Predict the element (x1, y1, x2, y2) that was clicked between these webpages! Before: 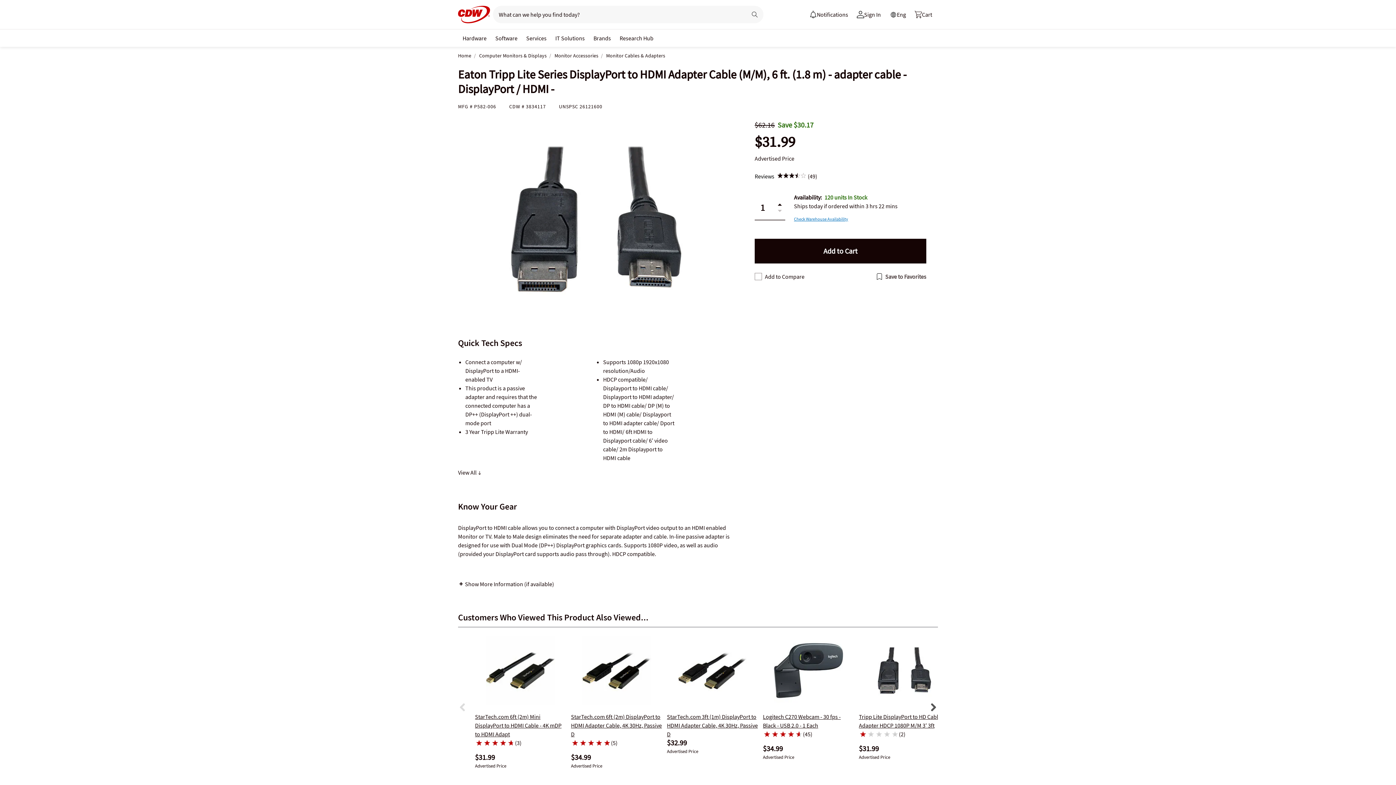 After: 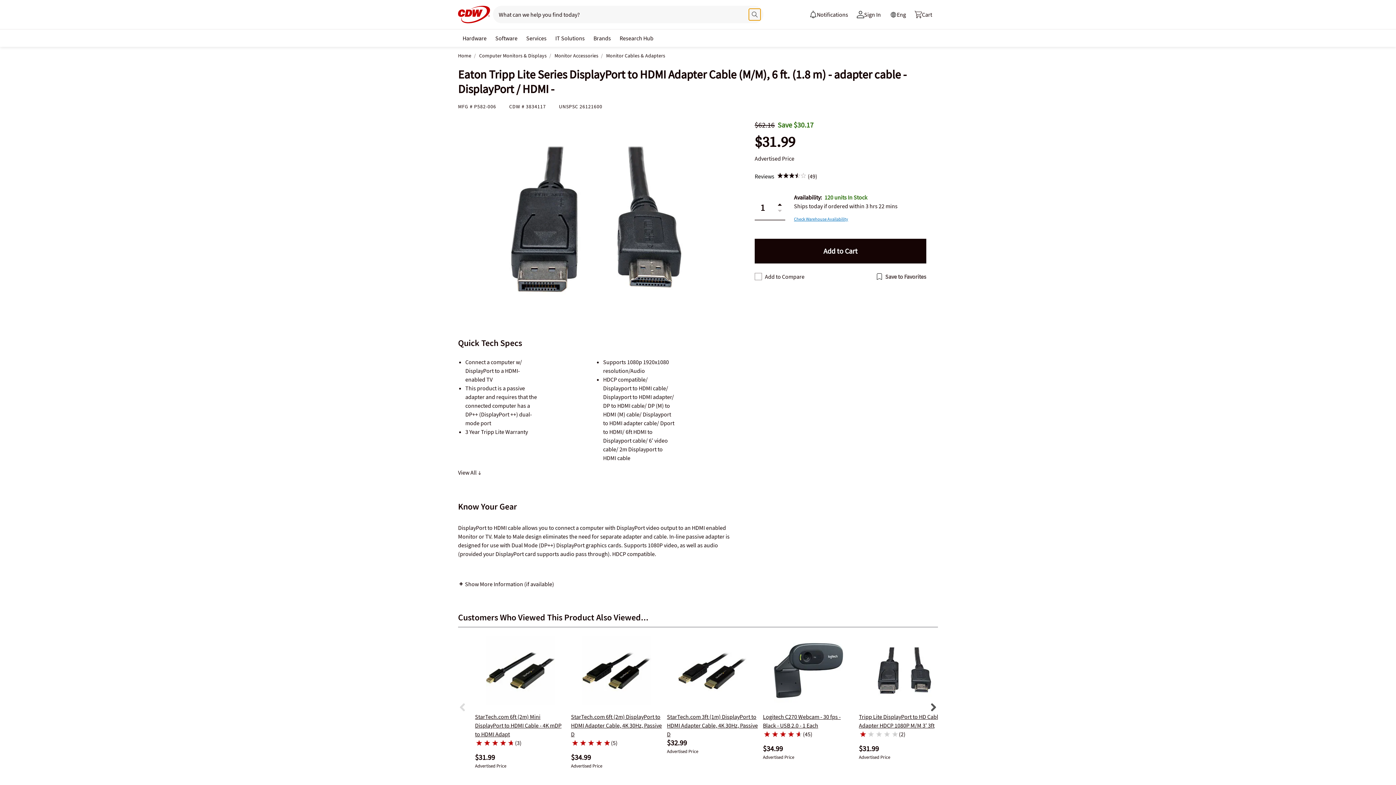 Action: bbox: (749, 8, 760, 20) label: Search button